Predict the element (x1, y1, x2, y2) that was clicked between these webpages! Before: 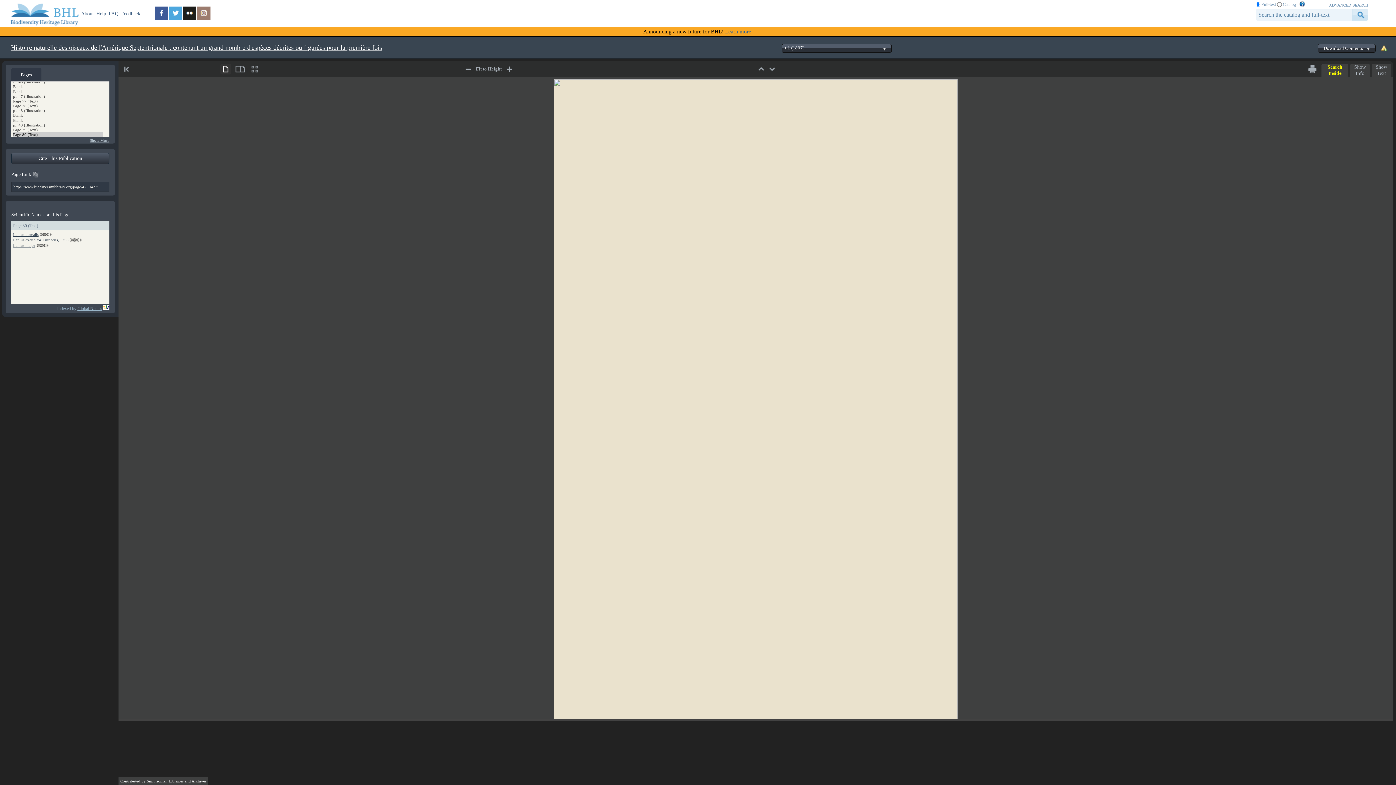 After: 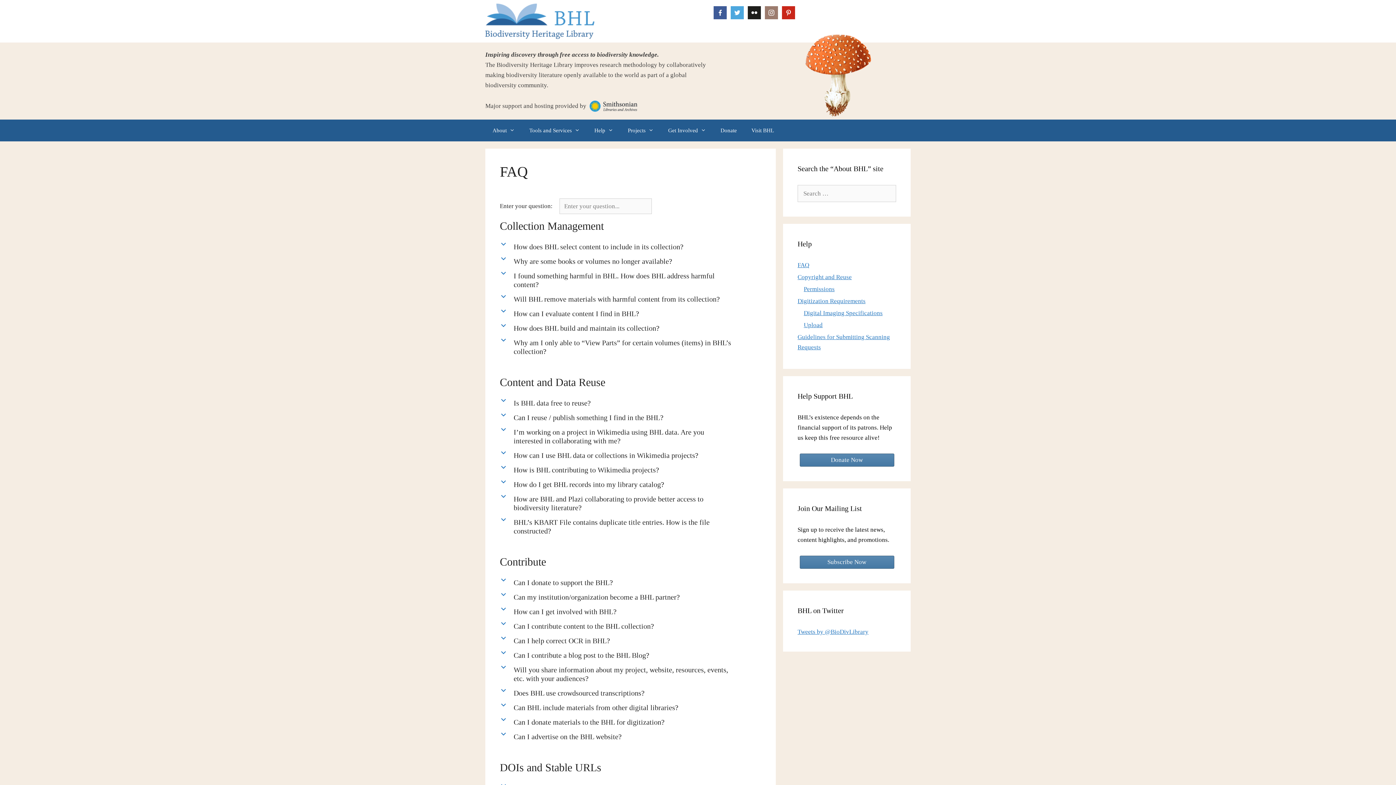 Action: bbox: (108, 10, 118, 16) label: FAQ